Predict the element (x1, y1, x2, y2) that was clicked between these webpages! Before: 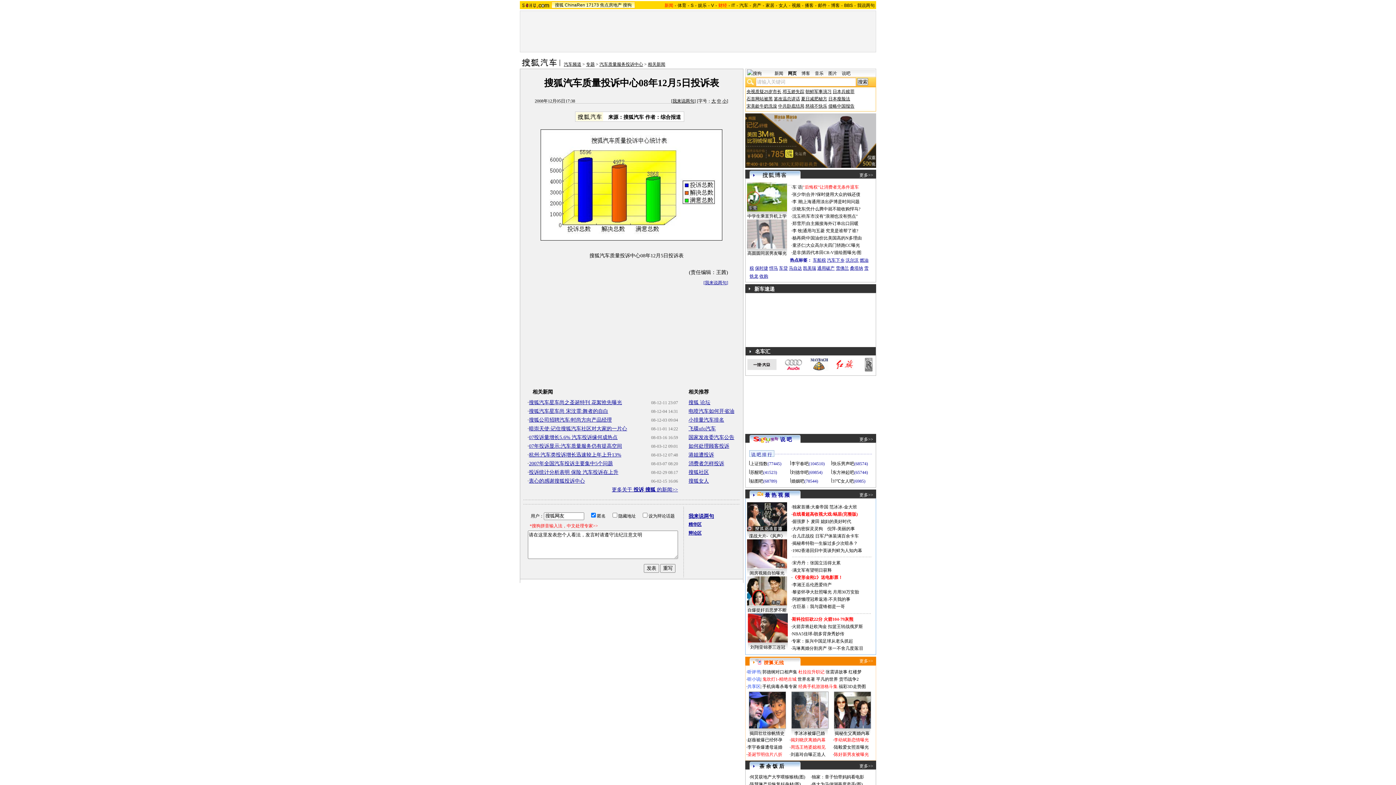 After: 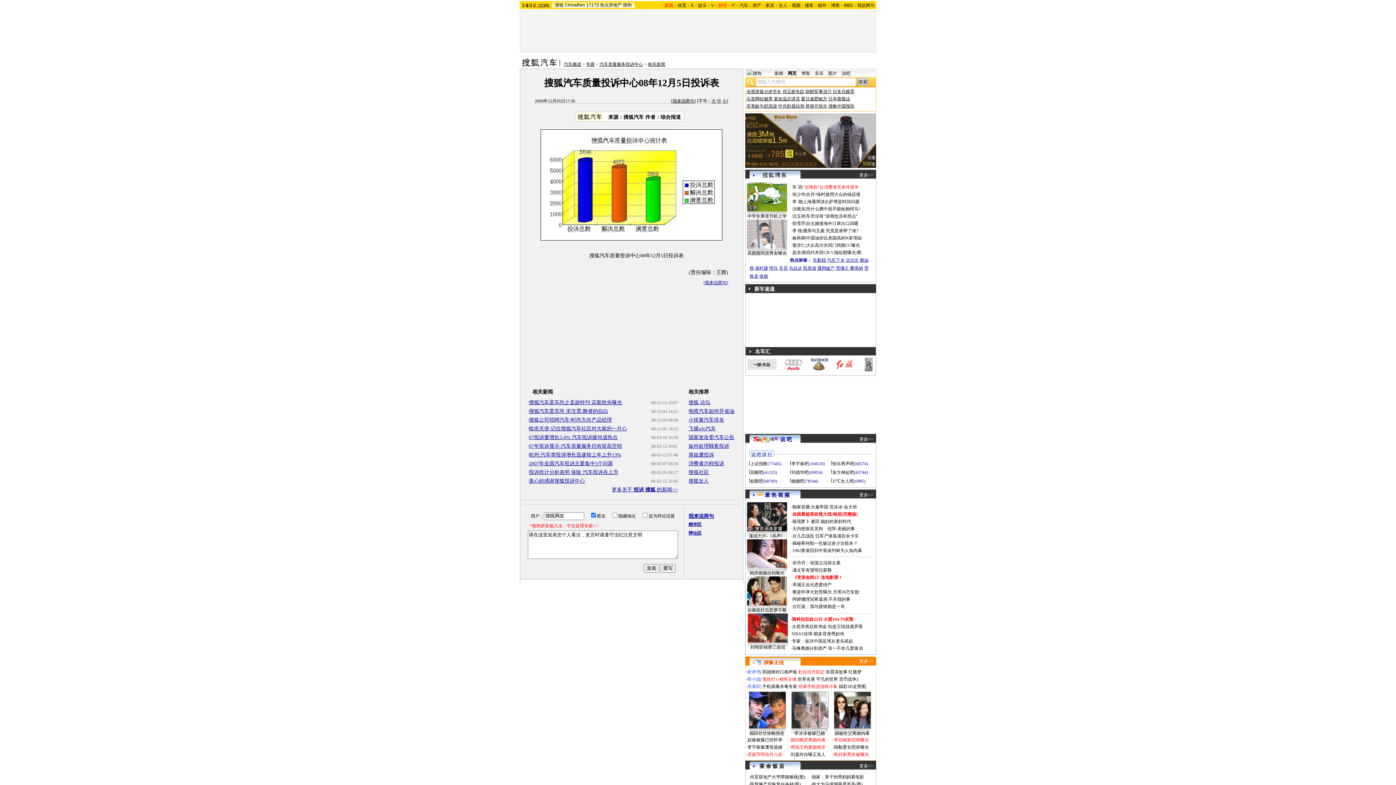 Action: bbox: (747, 219, 787, 248)